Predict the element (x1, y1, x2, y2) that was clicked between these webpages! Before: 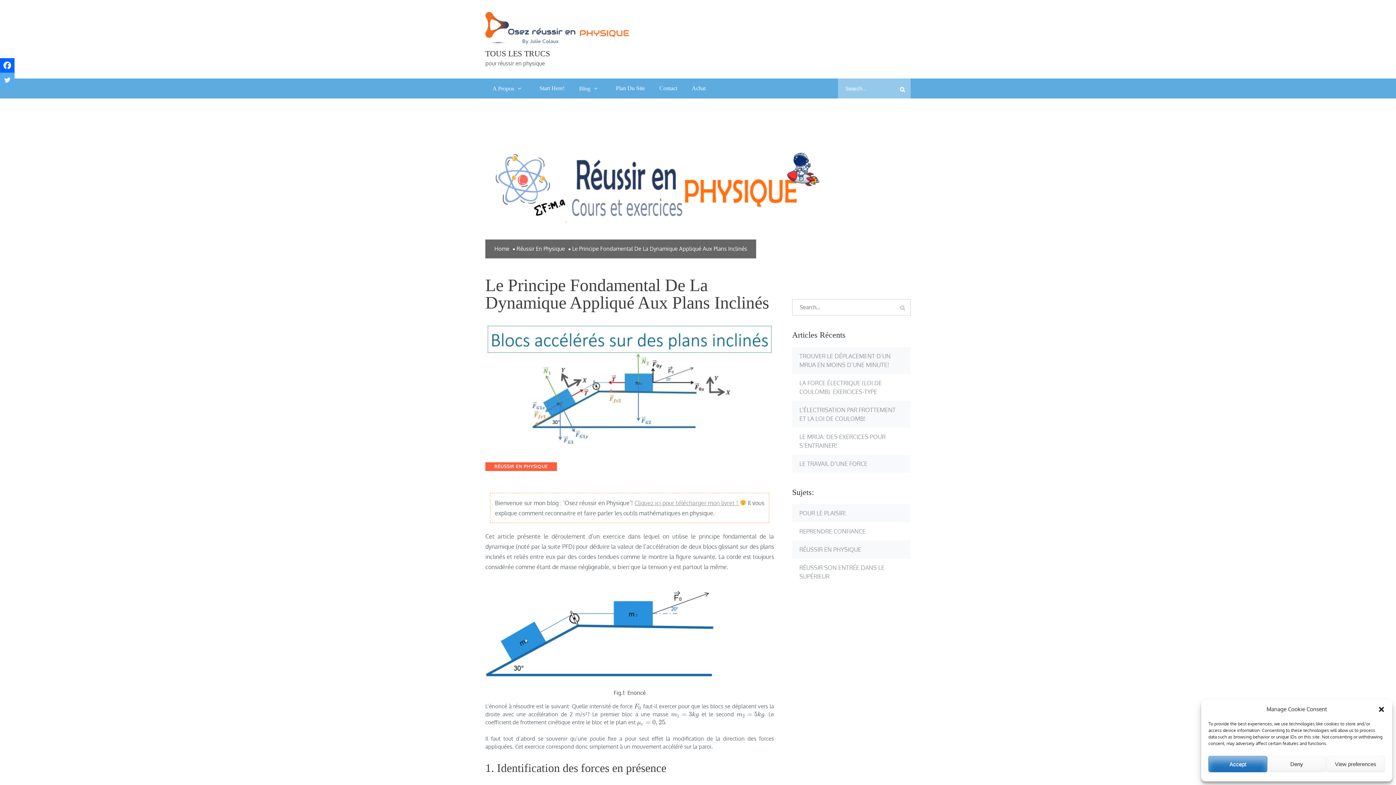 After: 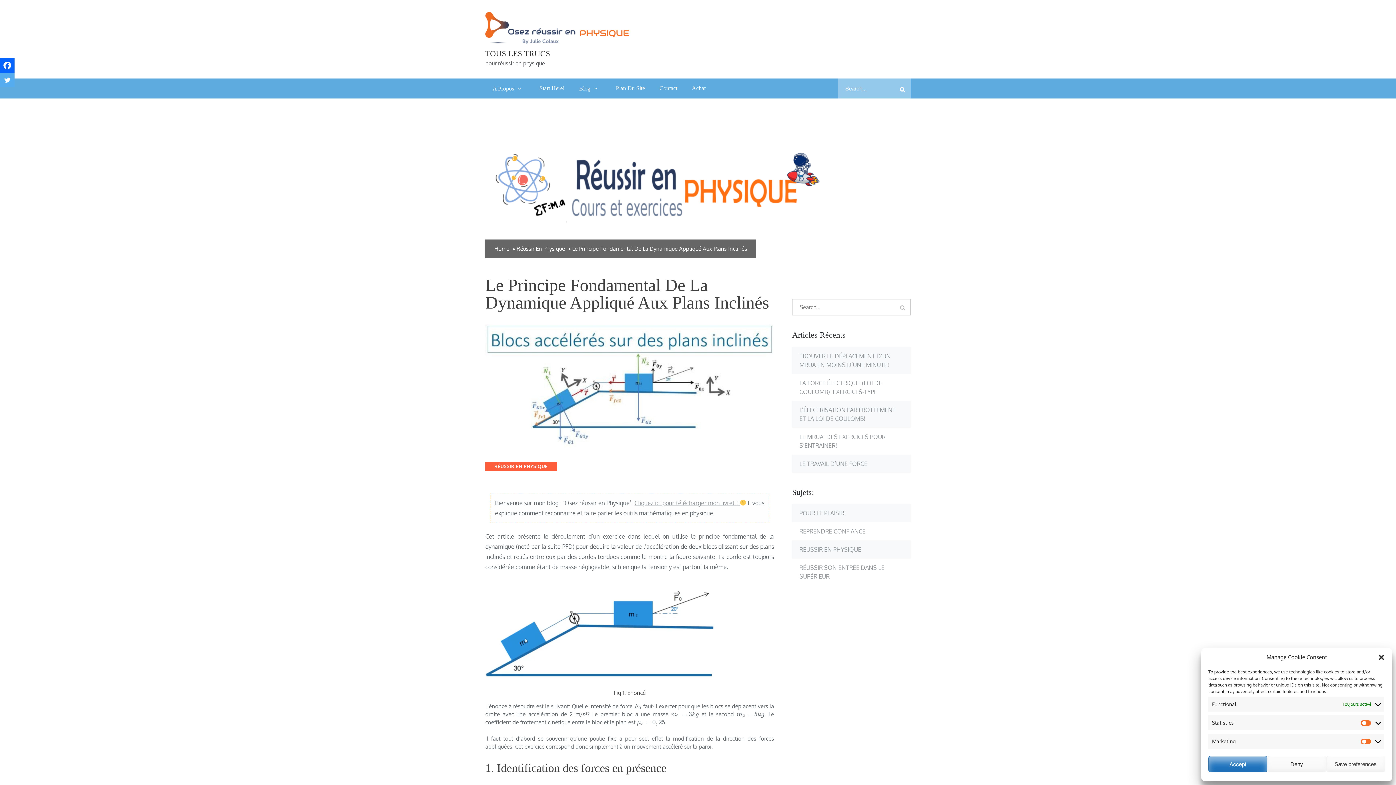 Action: bbox: (1326, 756, 1385, 772) label: View preferences